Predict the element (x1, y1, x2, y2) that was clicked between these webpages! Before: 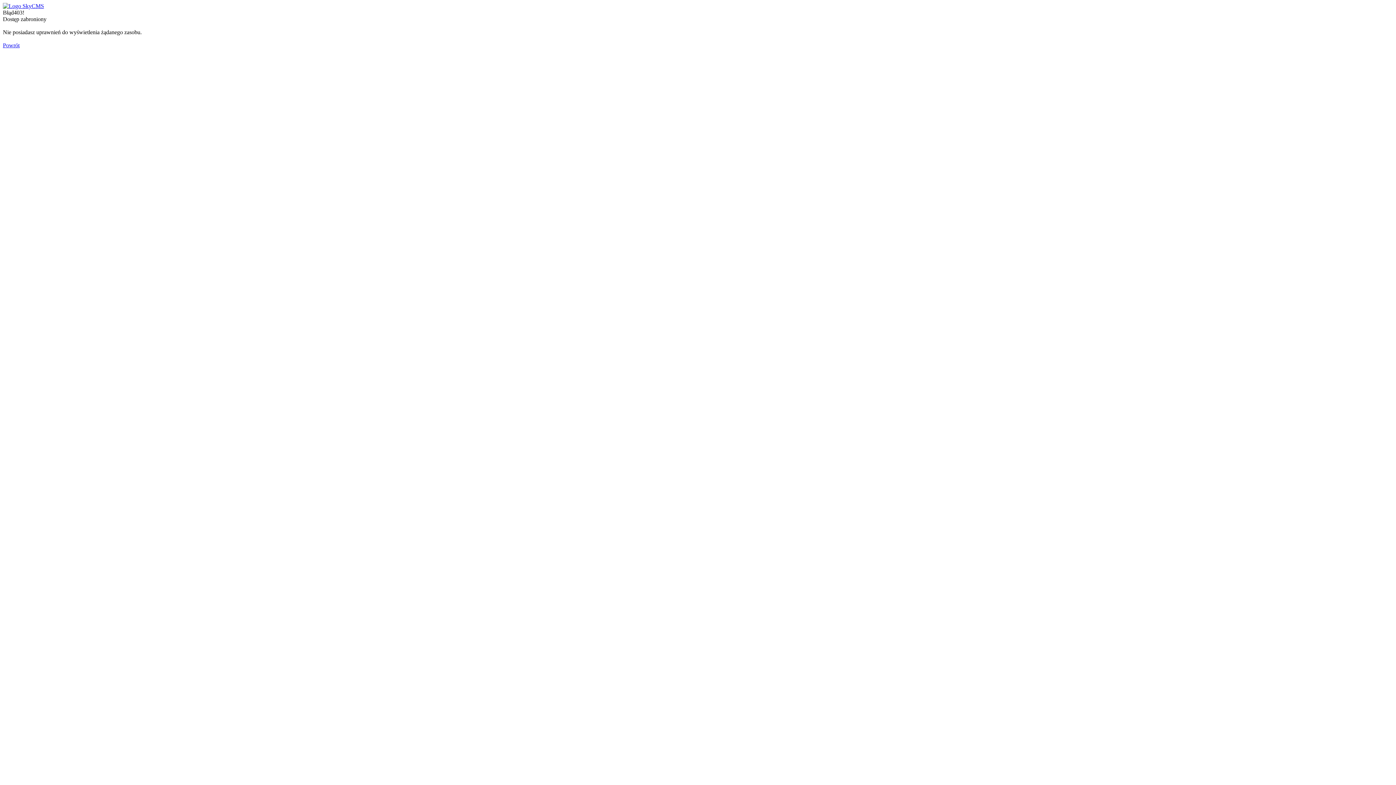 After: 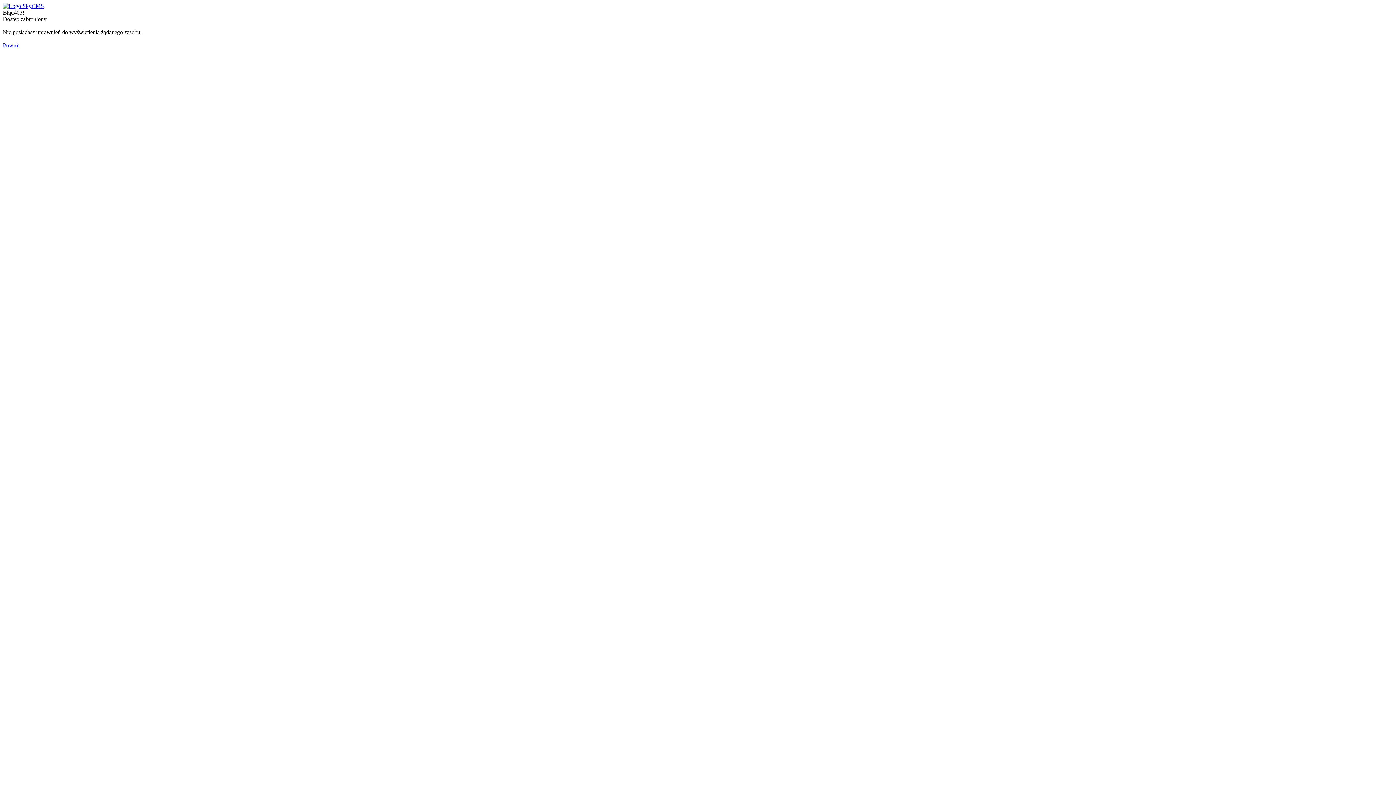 Action: bbox: (2, 42, 19, 48) label: Powrót